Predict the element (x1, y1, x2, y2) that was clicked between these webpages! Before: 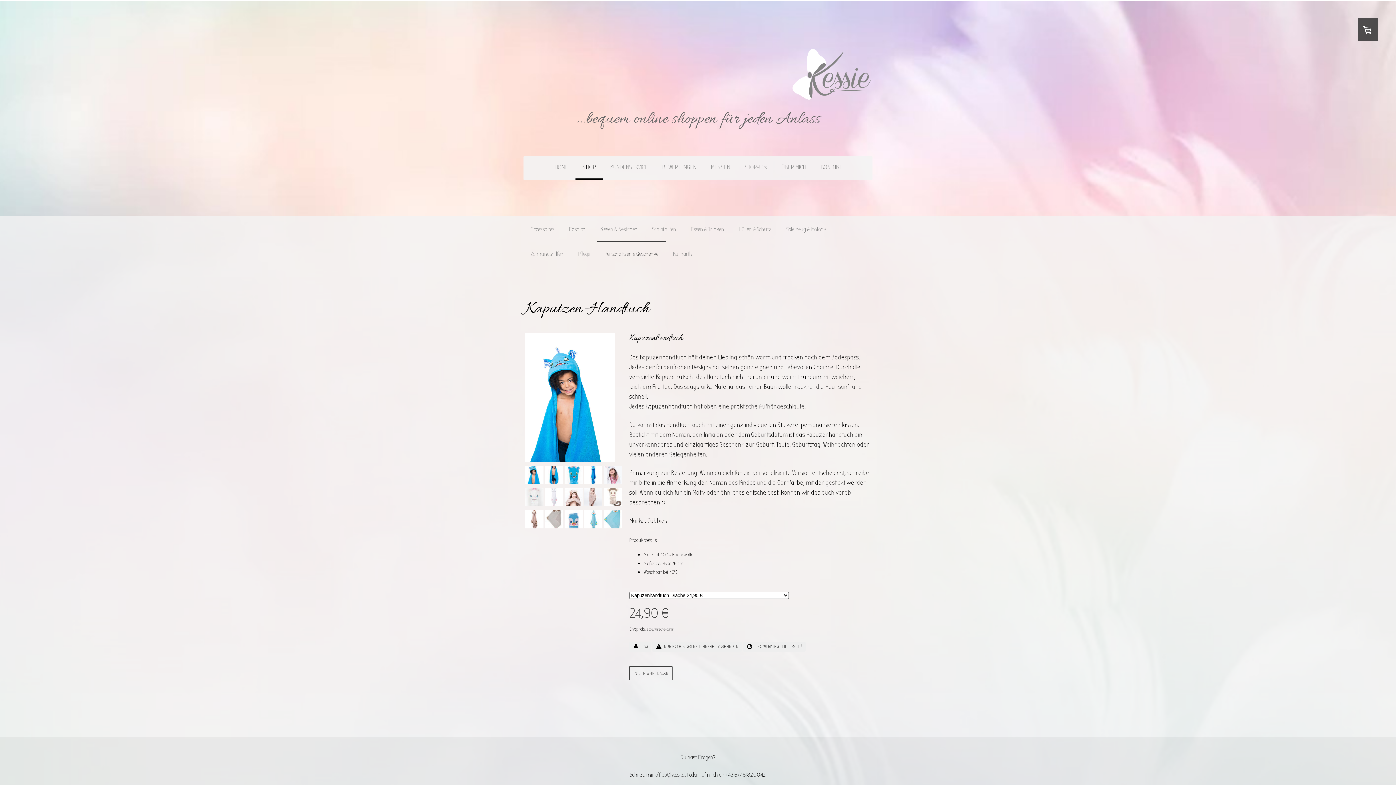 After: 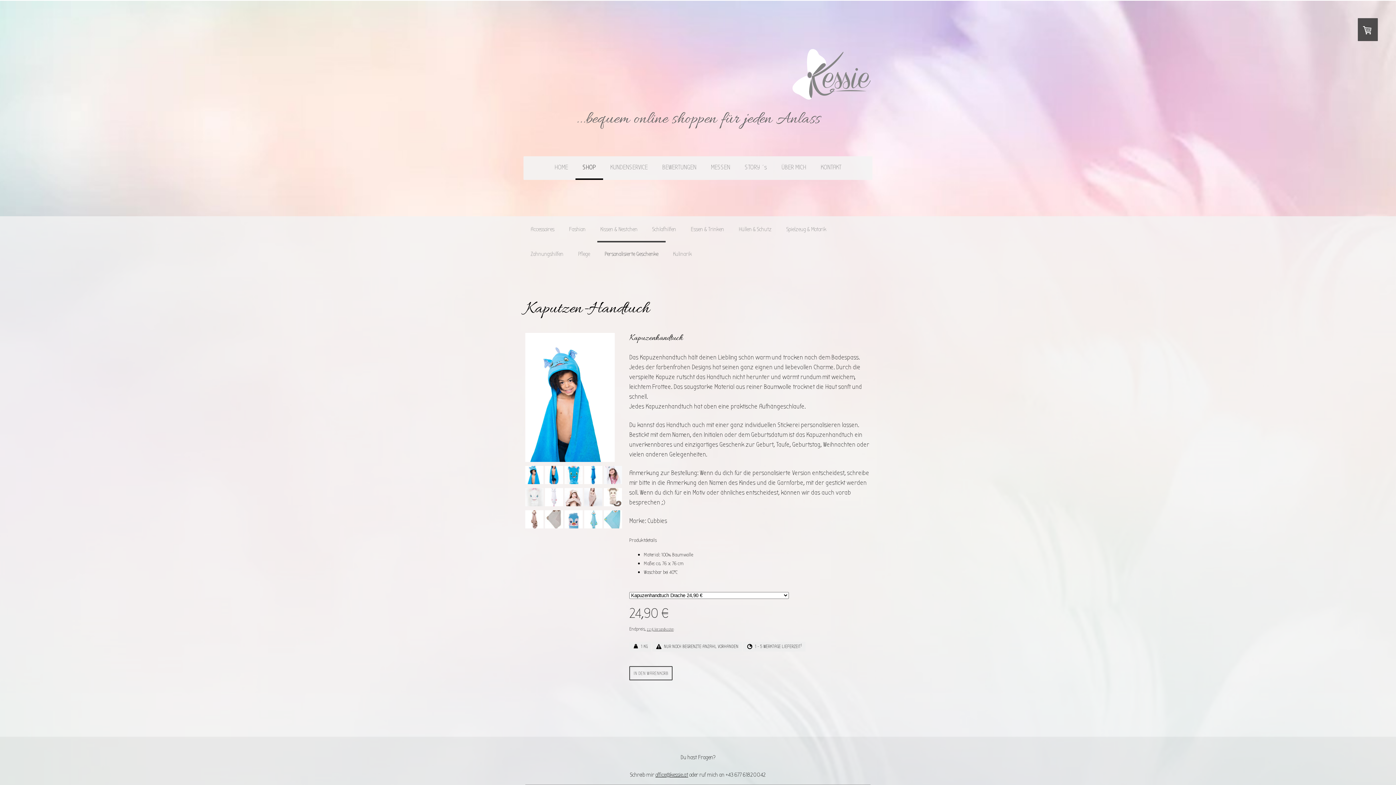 Action: bbox: (655, 772, 688, 778) label: office@kessie.at